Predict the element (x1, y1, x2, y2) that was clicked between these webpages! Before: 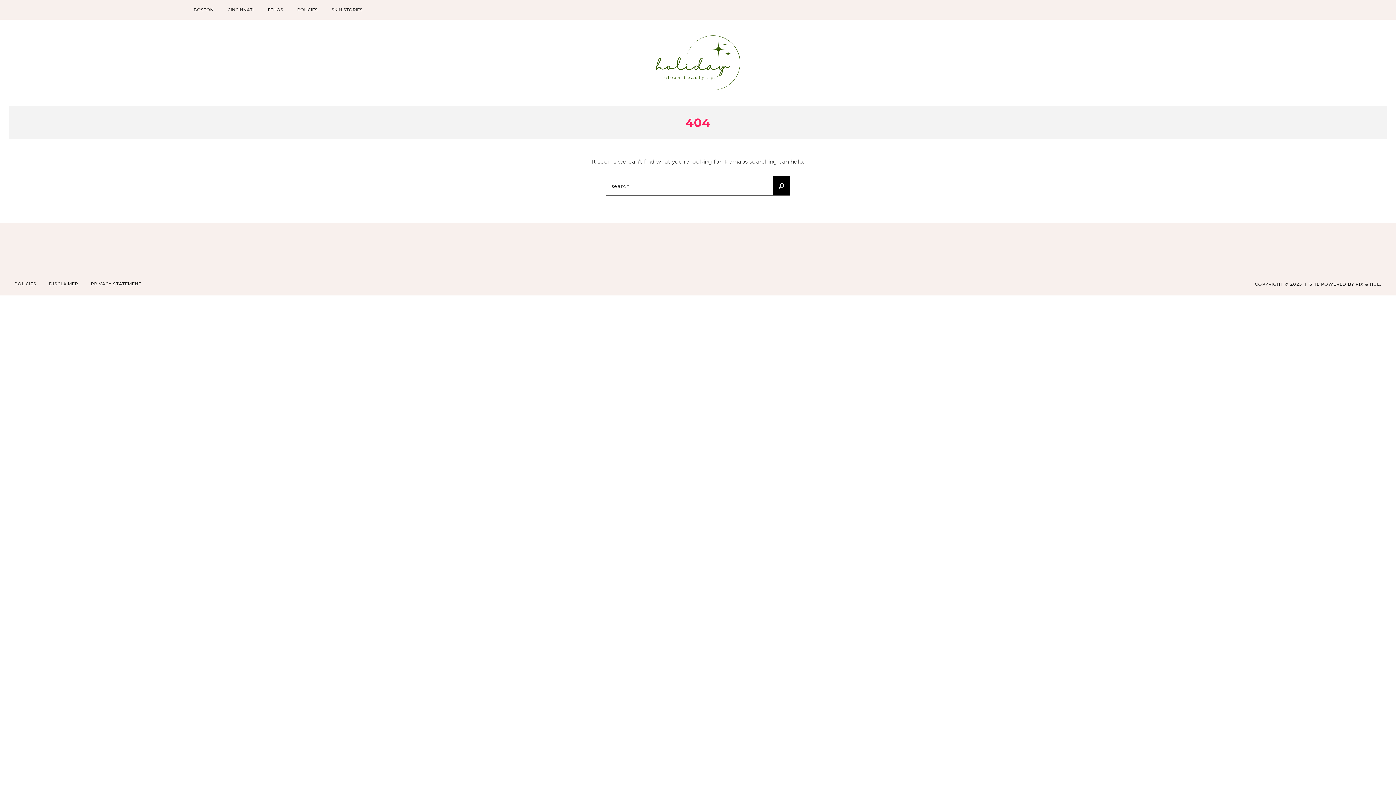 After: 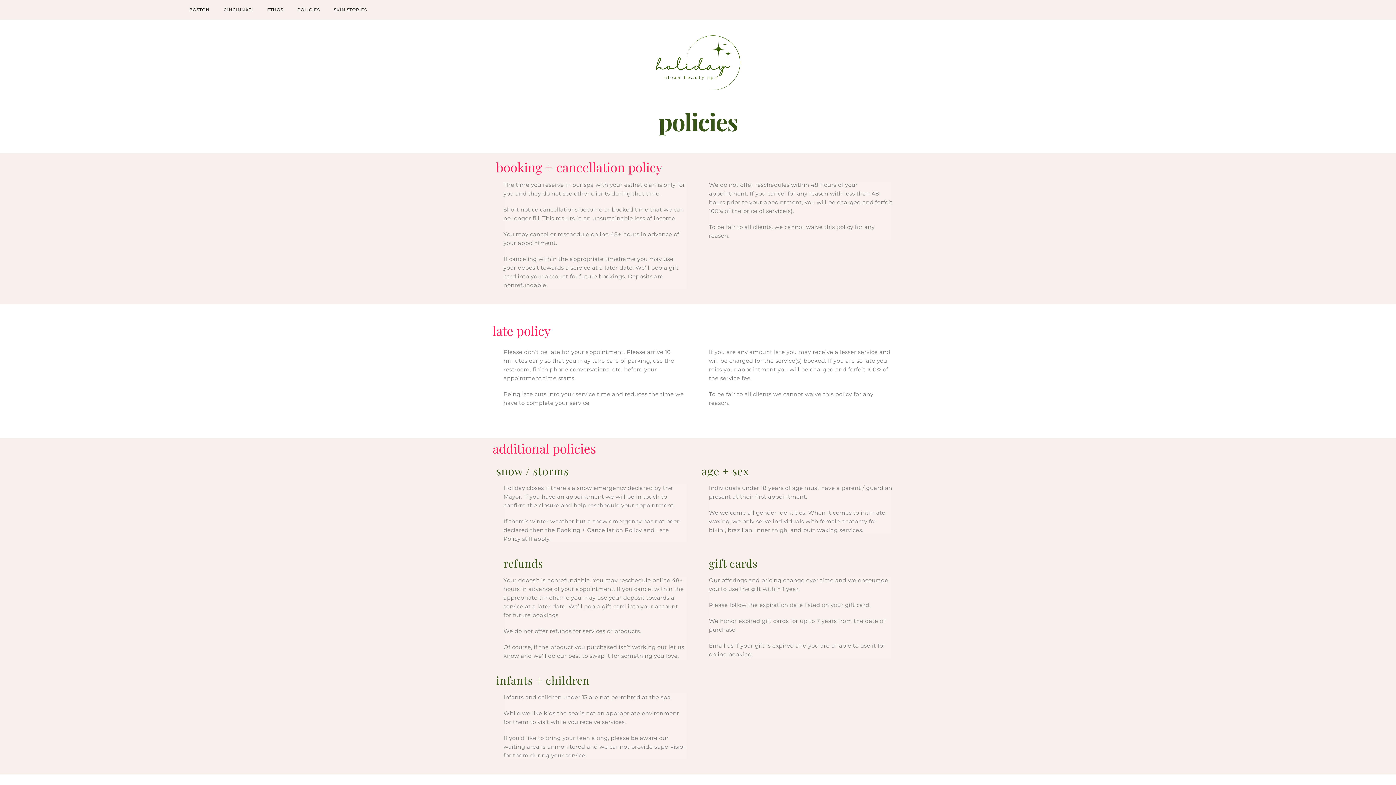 Action: bbox: (297, 7, 317, 12) label: POLICIES